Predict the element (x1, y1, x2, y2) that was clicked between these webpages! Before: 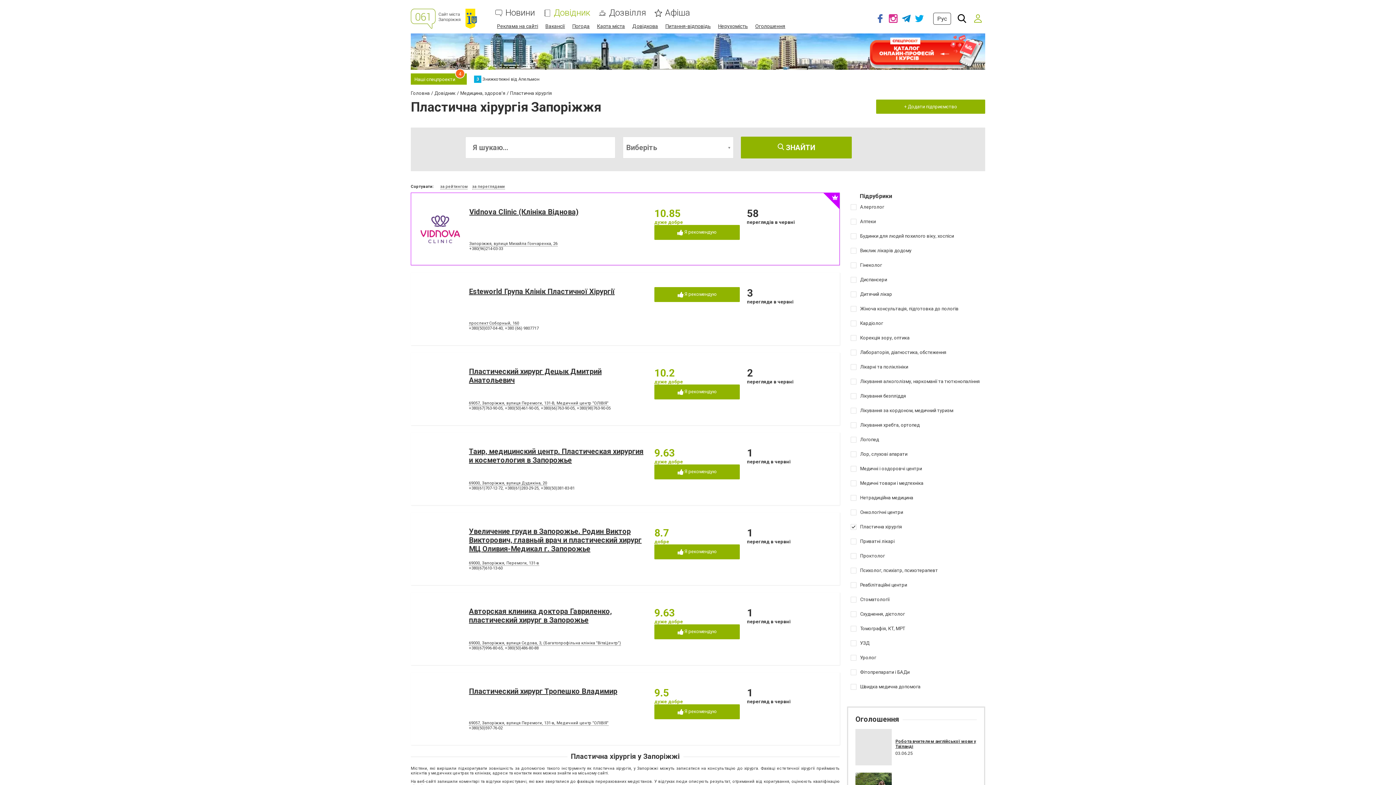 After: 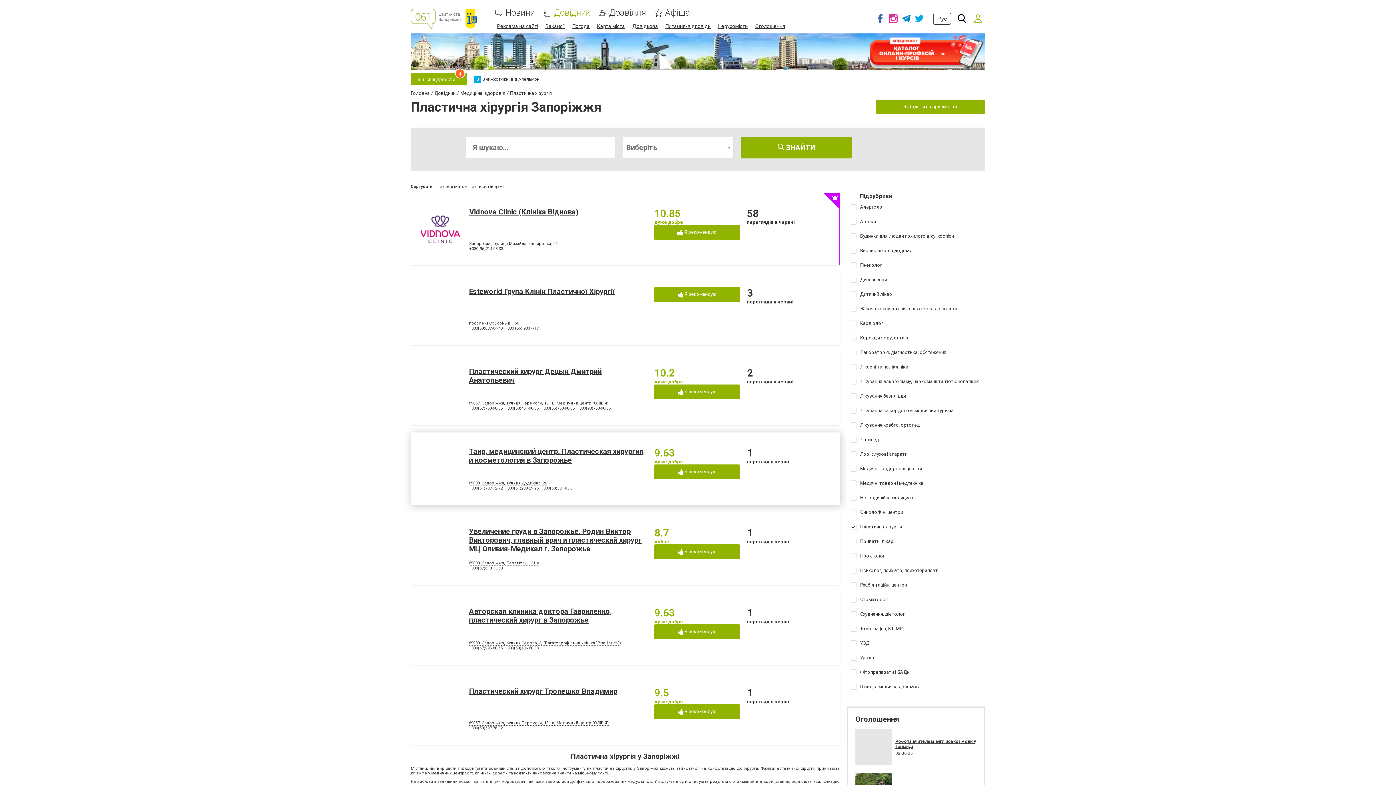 Action: bbox: (505, 486, 538, 491) label: +380(61)283-29-25